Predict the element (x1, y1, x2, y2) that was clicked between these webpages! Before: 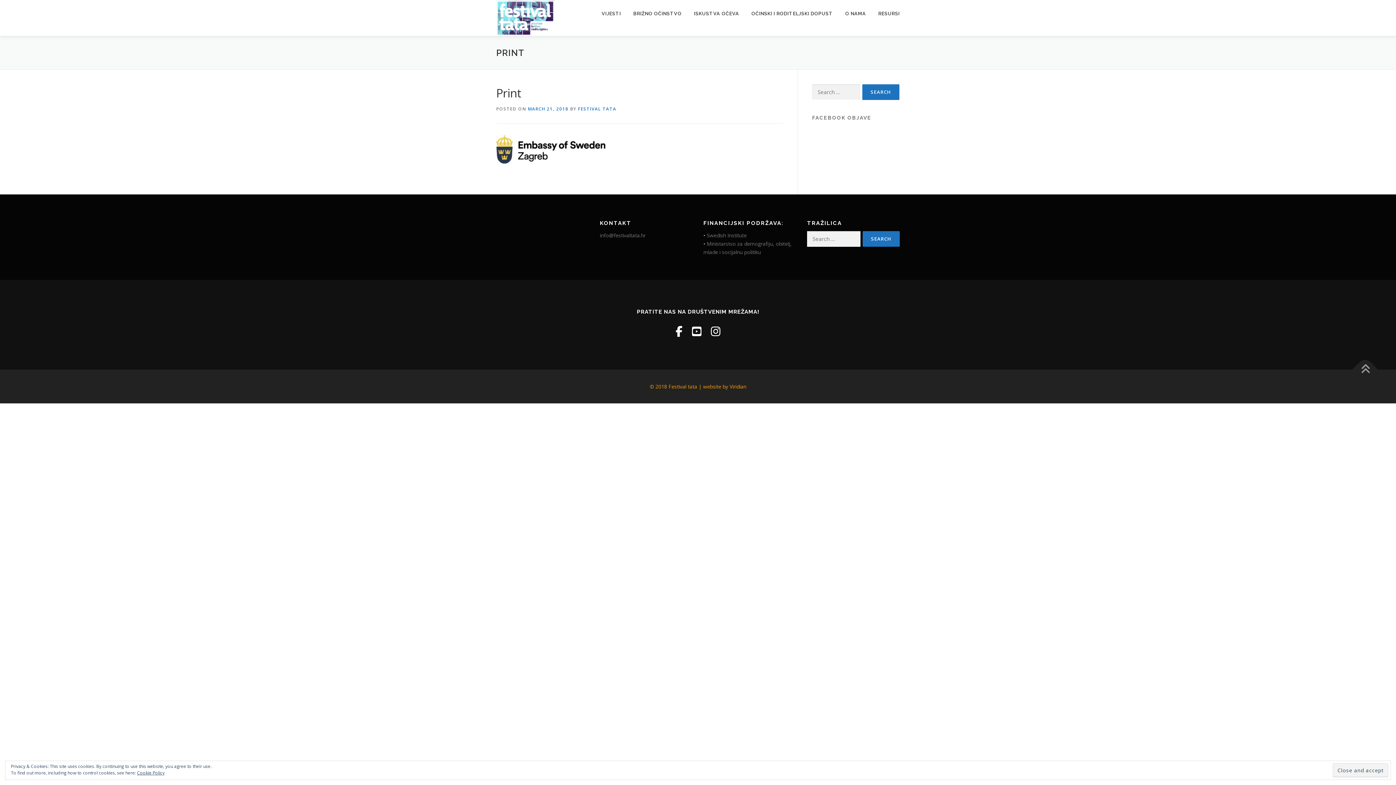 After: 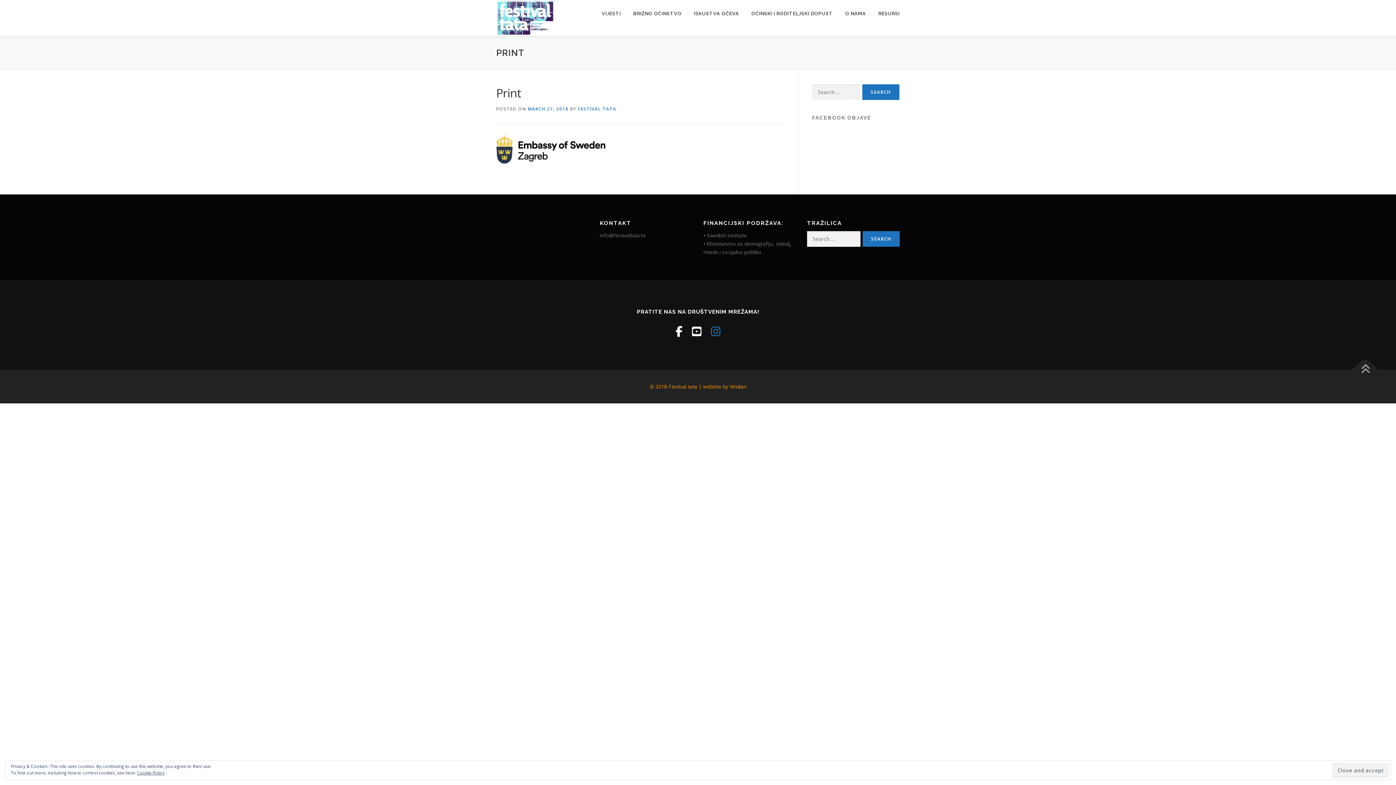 Action: bbox: (711, 323, 720, 338)